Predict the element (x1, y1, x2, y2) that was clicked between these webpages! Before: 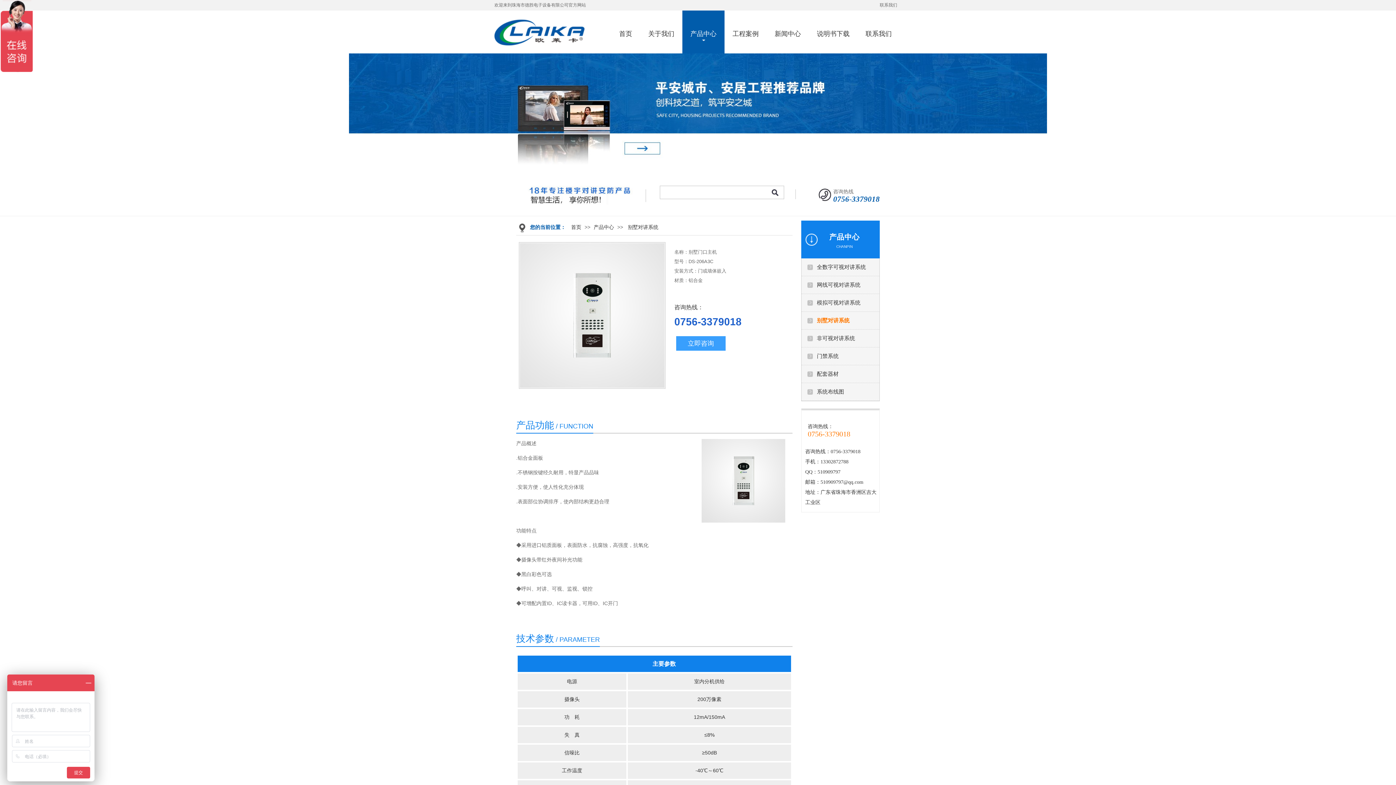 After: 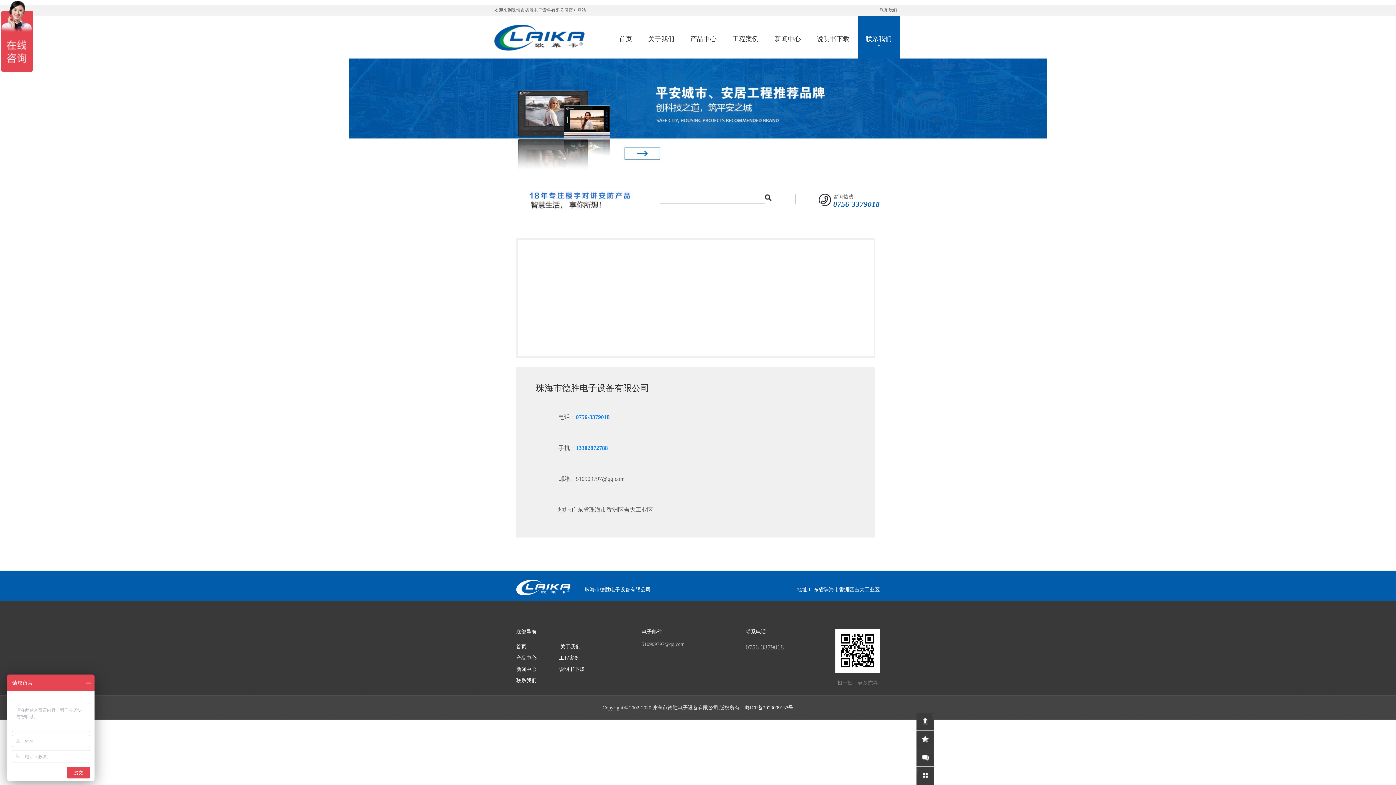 Action: bbox: (857, 10, 900, 53) label: 联系我们